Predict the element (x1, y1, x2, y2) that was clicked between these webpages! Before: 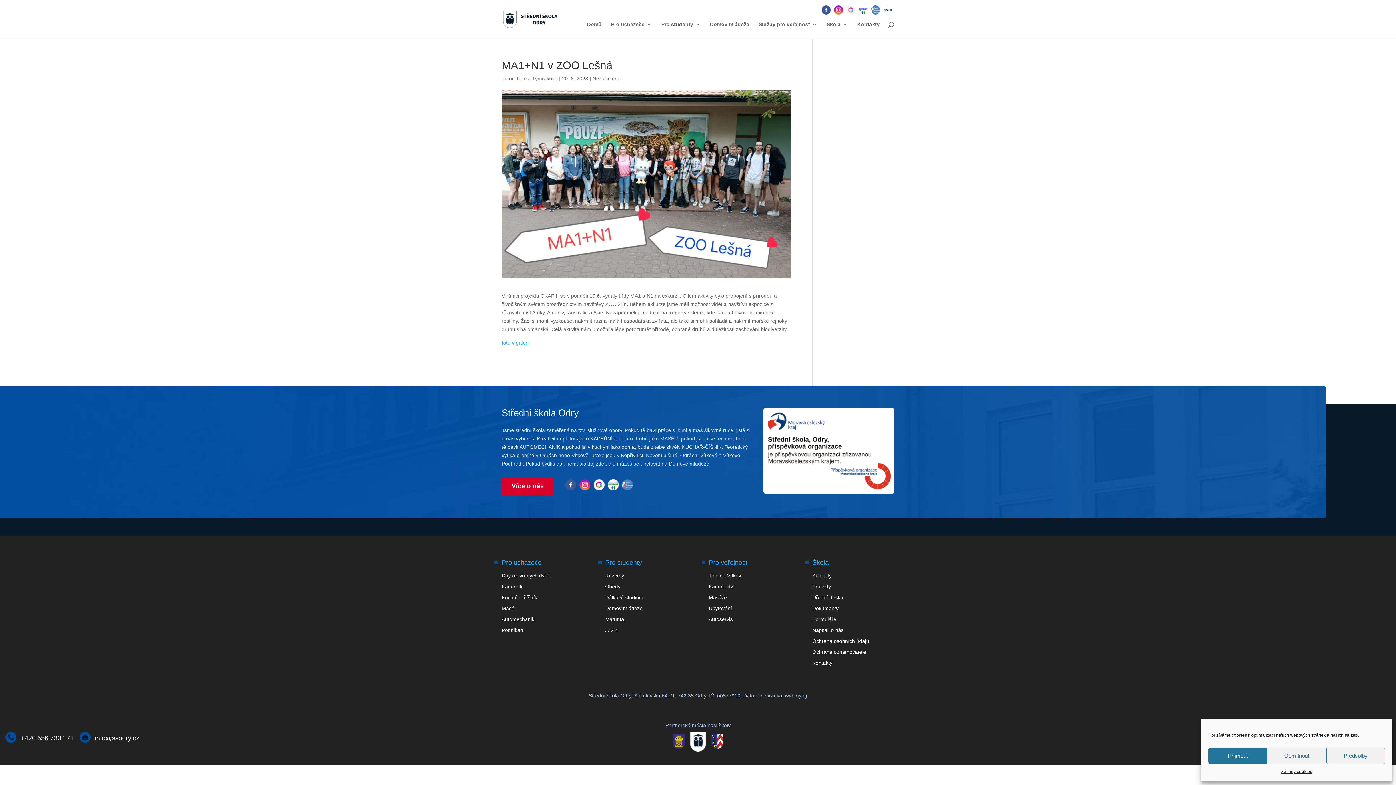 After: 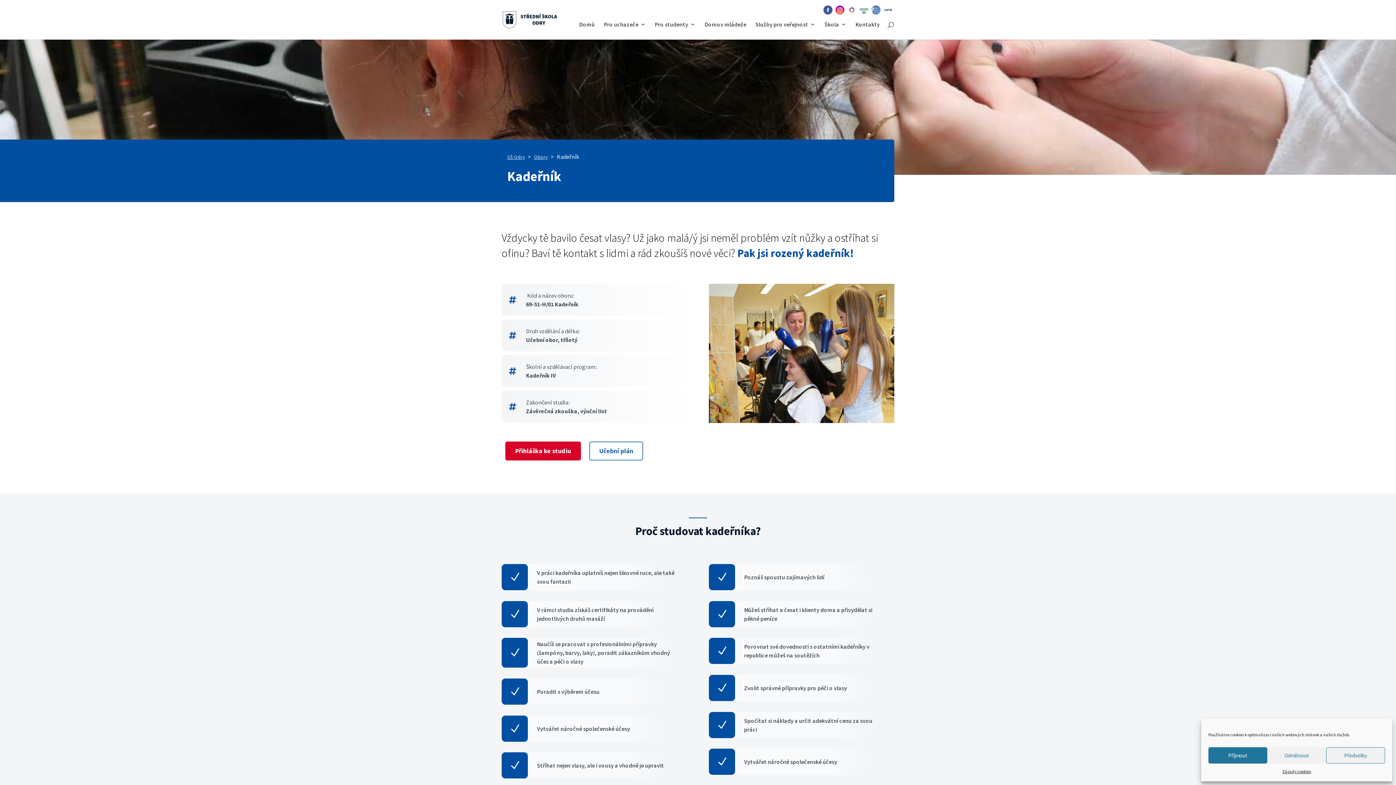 Action: bbox: (501, 584, 522, 589) label: Kadeřník